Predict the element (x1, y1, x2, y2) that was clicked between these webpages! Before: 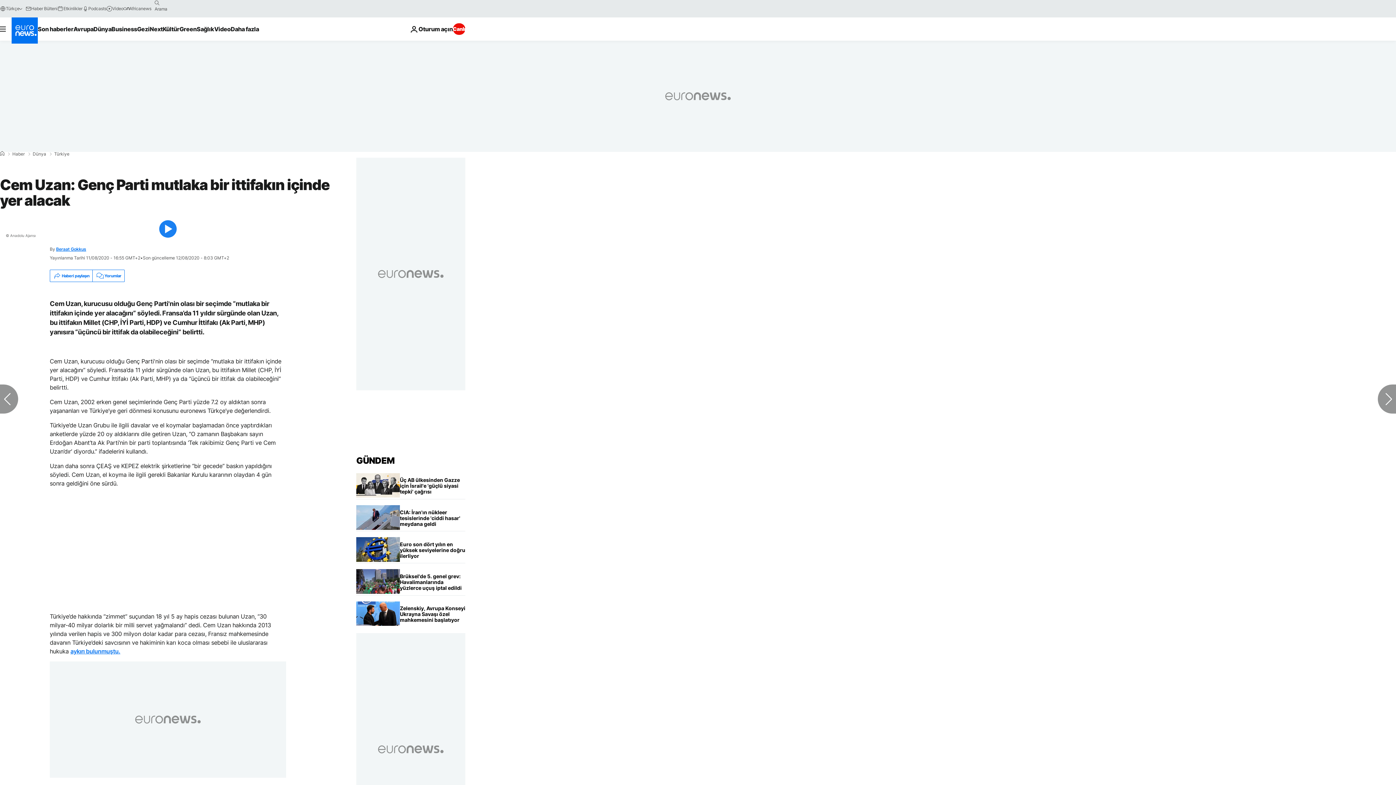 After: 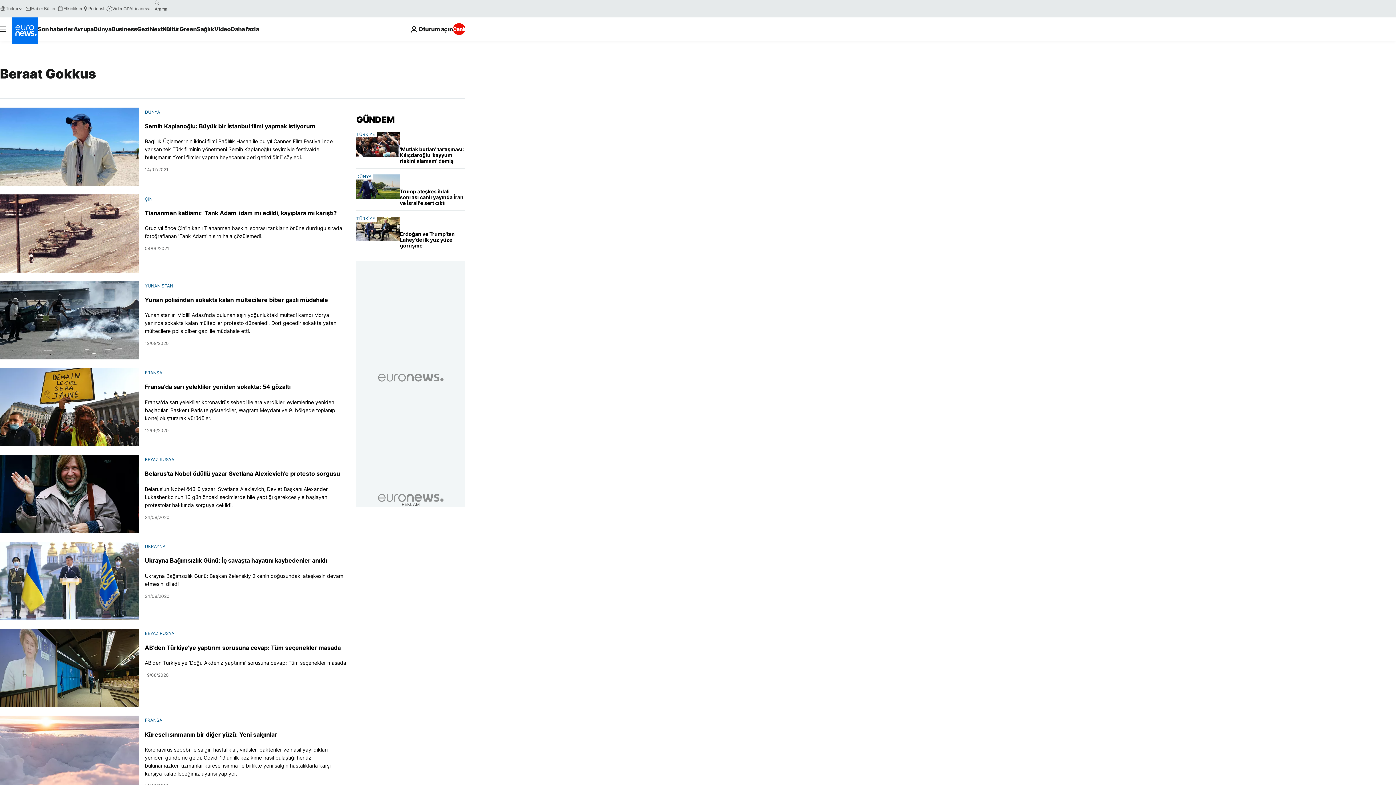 Action: bbox: (56, 246, 86, 252) label: Beraat Gokkus